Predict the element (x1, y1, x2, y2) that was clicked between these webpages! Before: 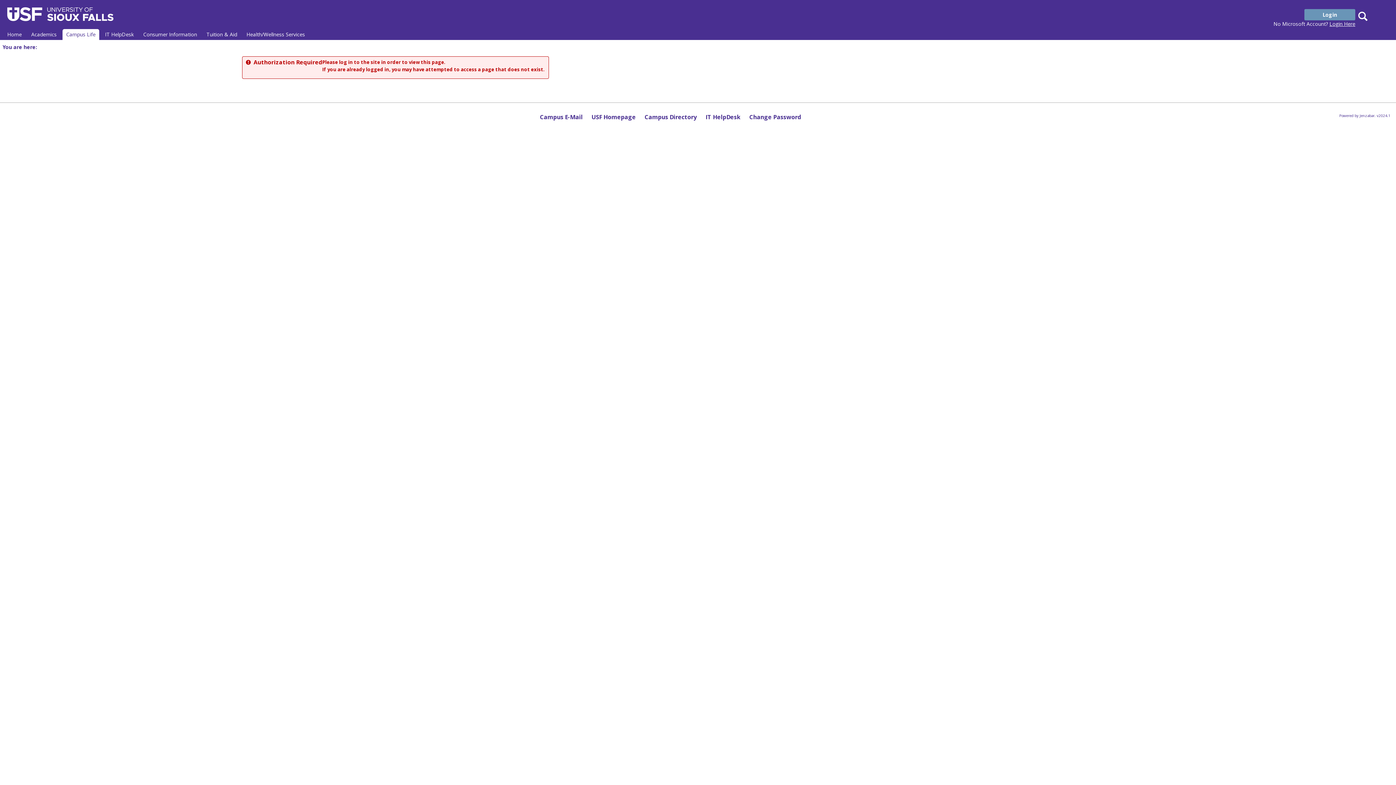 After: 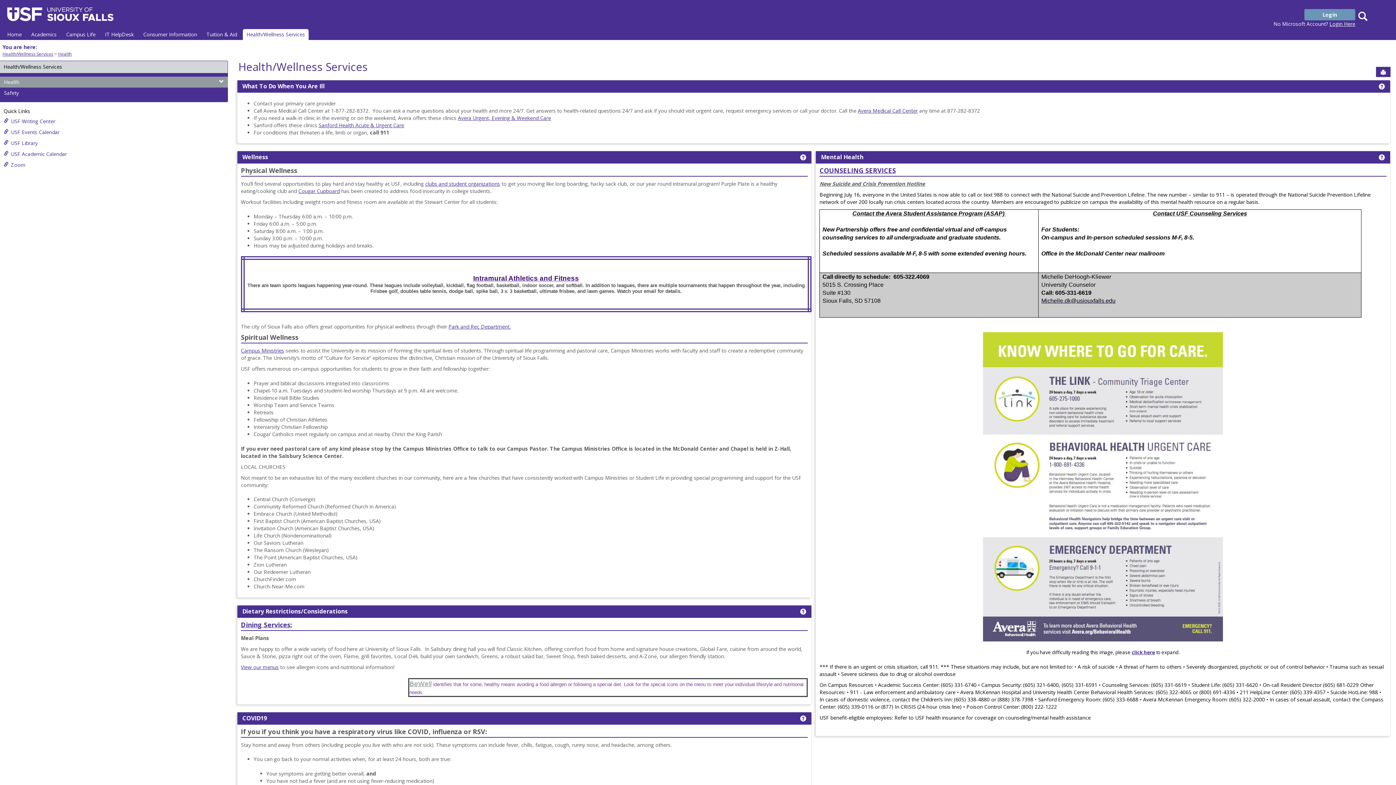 Action: bbox: (242, 29, 308, 40) label: Health/Wellness Services